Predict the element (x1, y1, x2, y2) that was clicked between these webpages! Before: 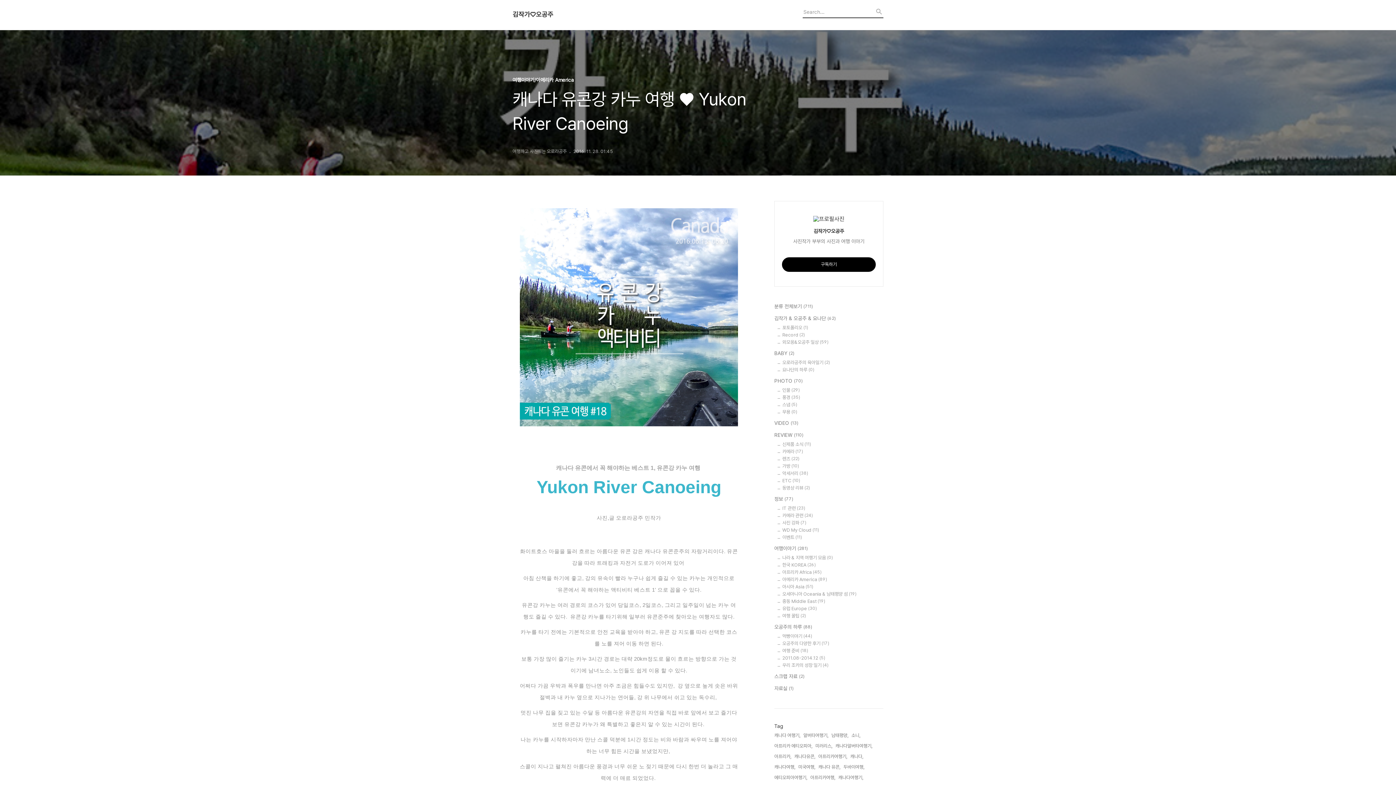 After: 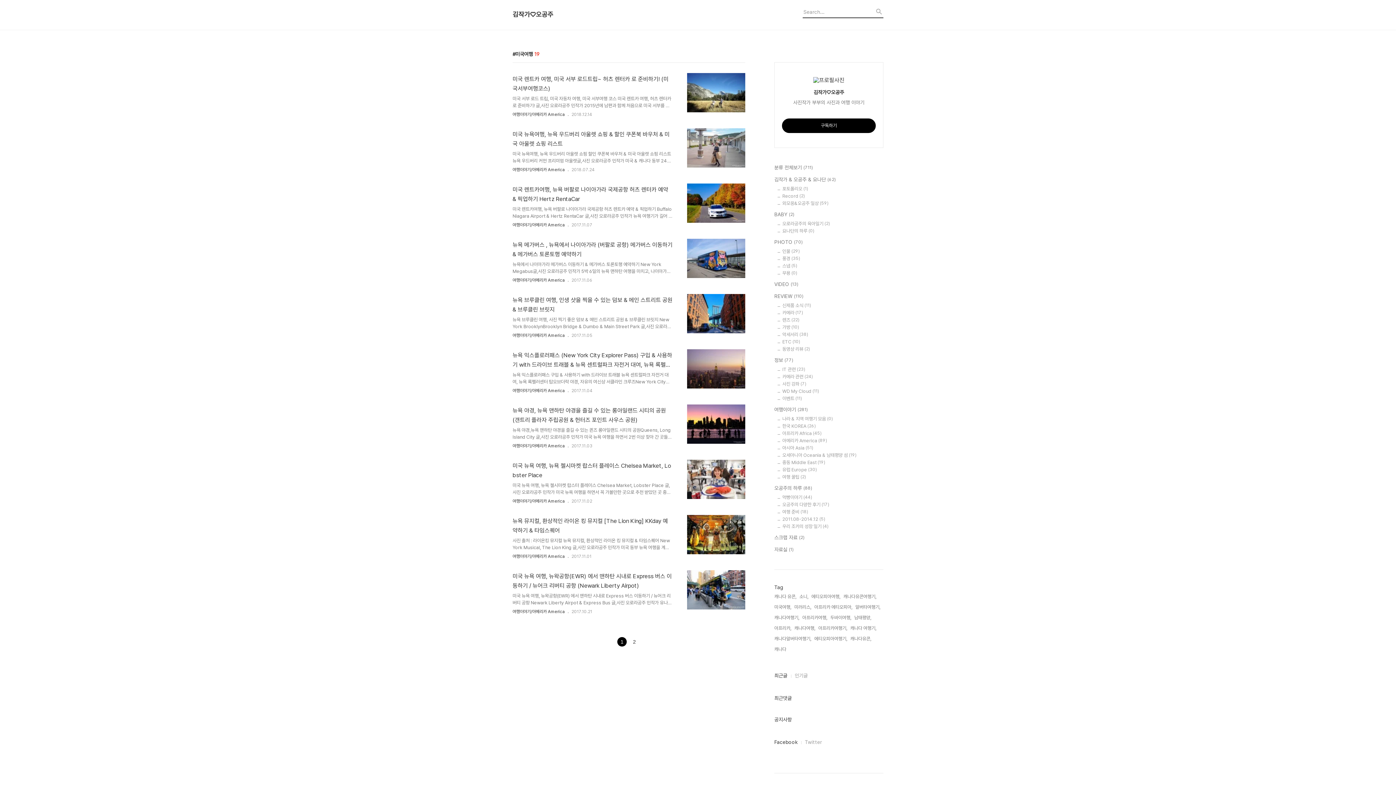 Action: label: 미국여행, bbox: (798, 763, 815, 771)